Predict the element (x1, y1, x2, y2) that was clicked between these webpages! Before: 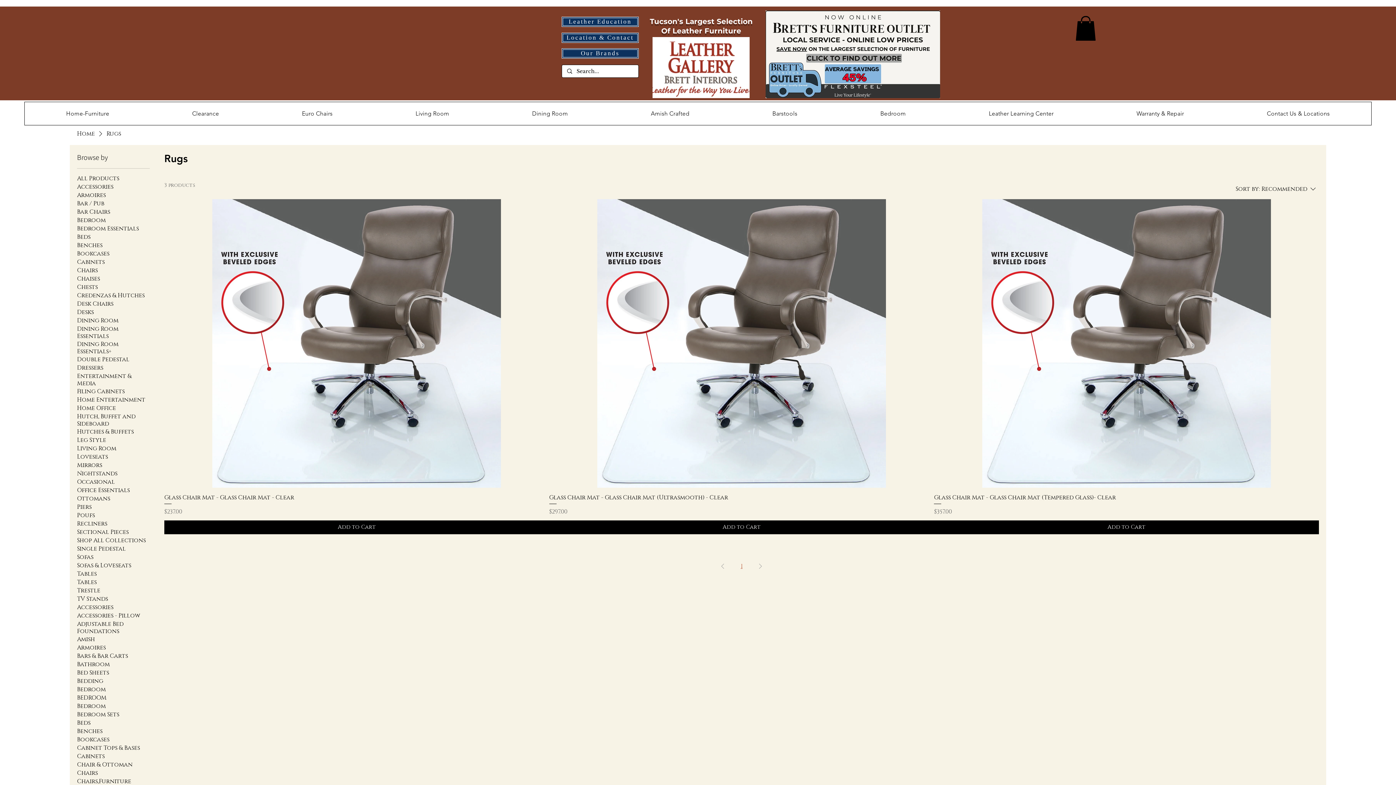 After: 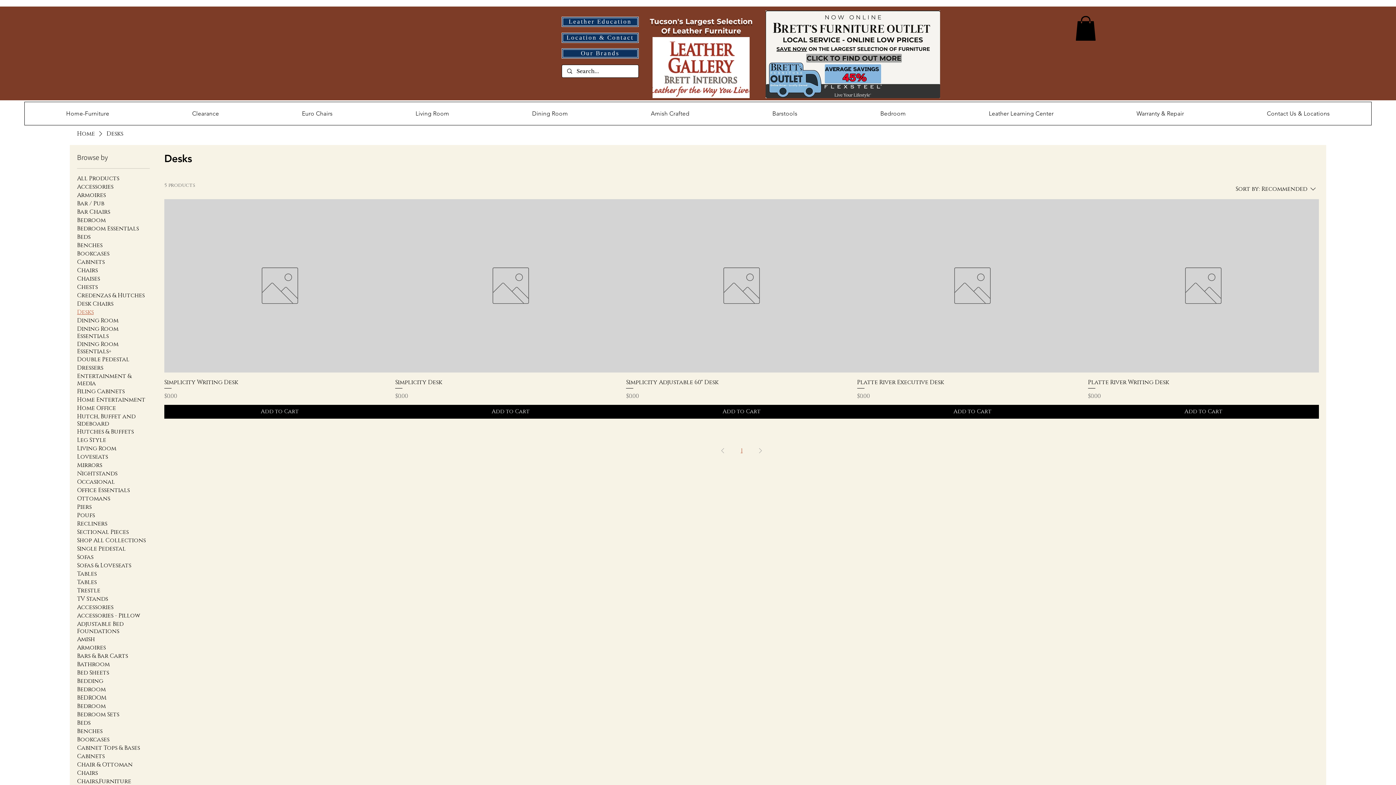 Action: label: Desks bbox: (77, 308, 93, 316)